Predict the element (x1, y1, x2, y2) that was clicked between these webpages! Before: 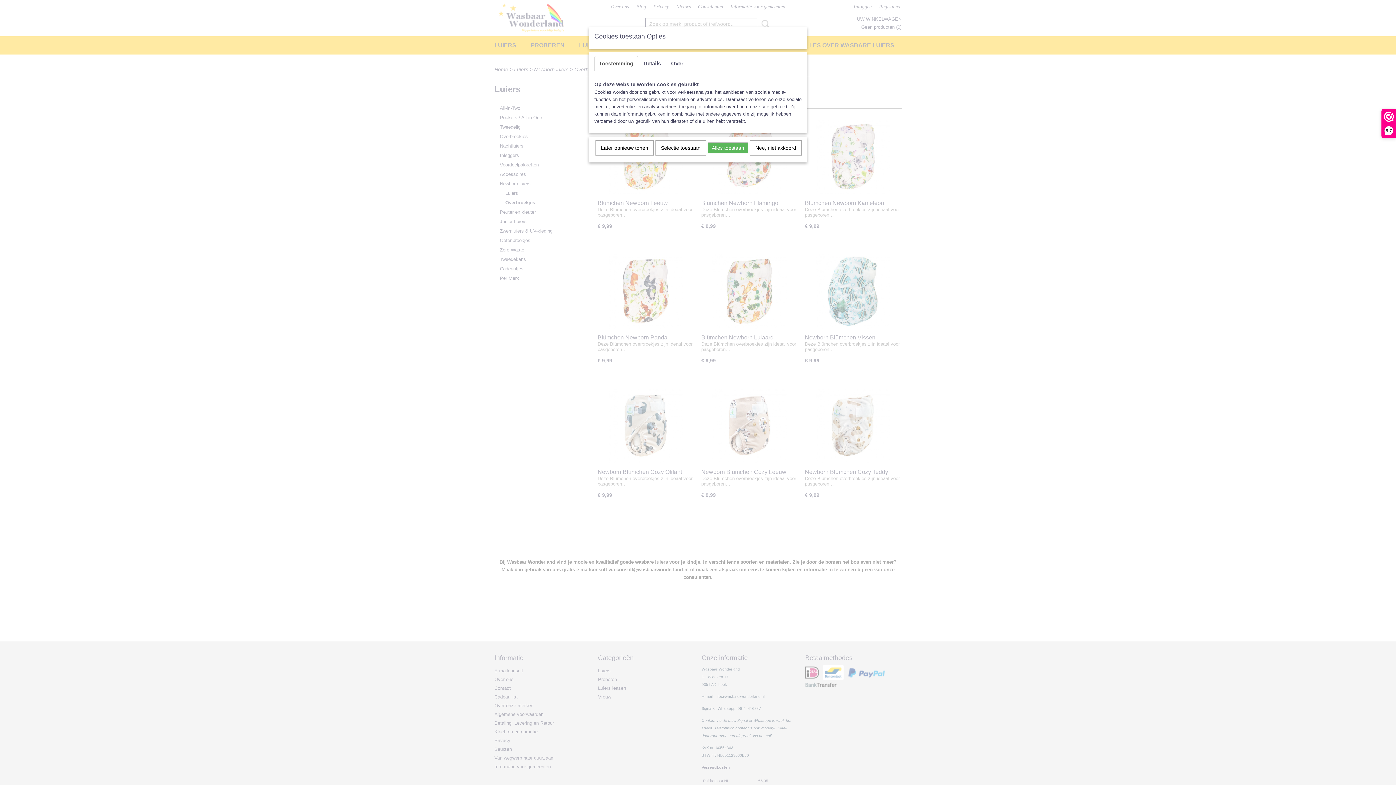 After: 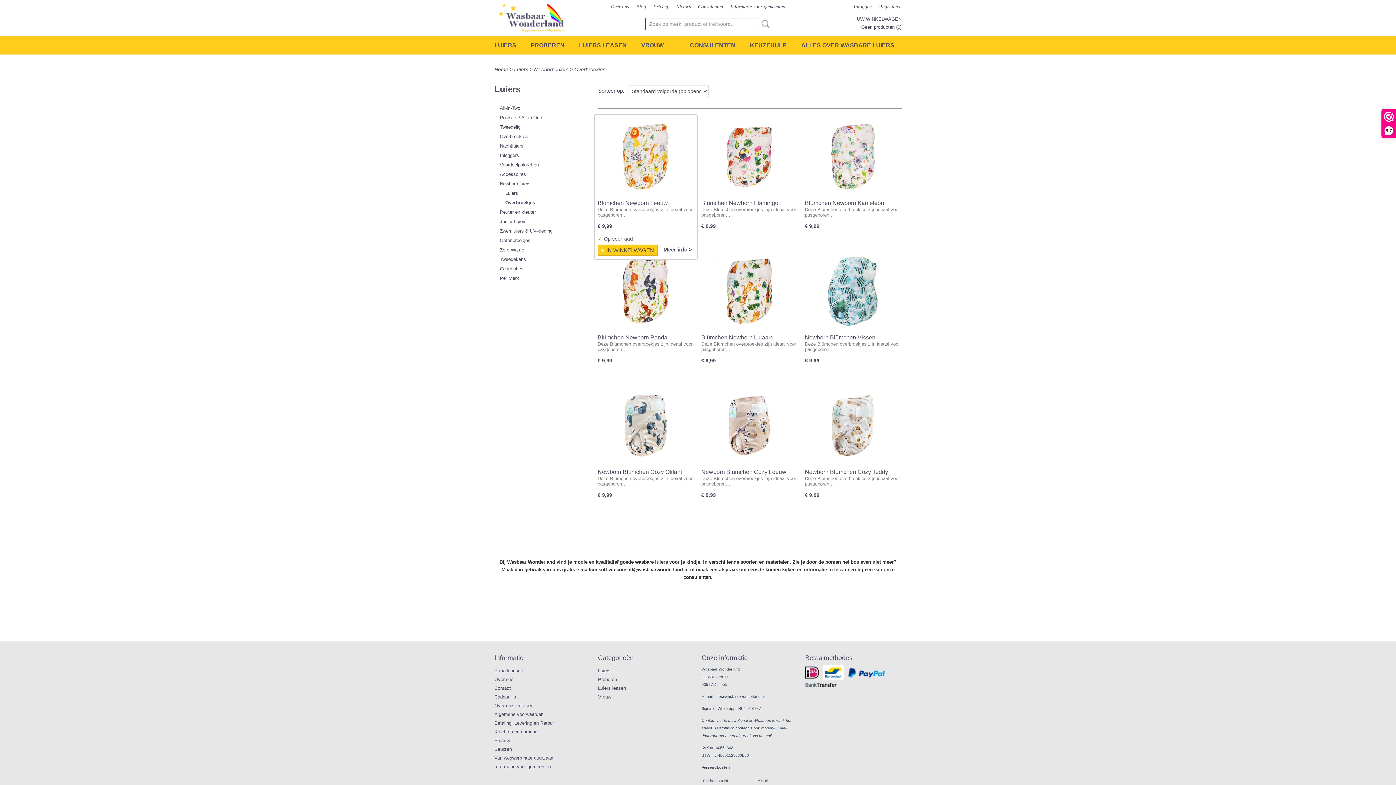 Action: label: Selectie toestaan bbox: (655, 140, 706, 155)